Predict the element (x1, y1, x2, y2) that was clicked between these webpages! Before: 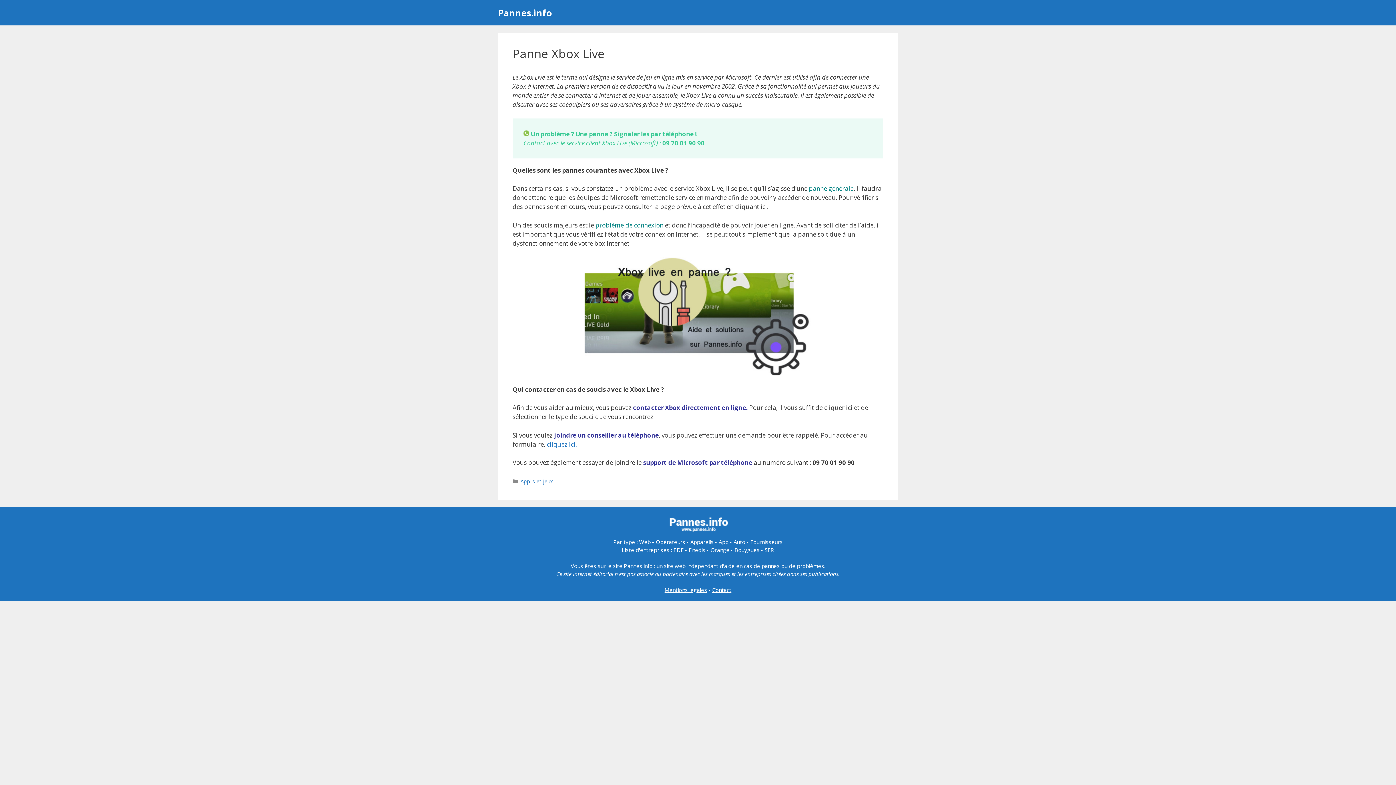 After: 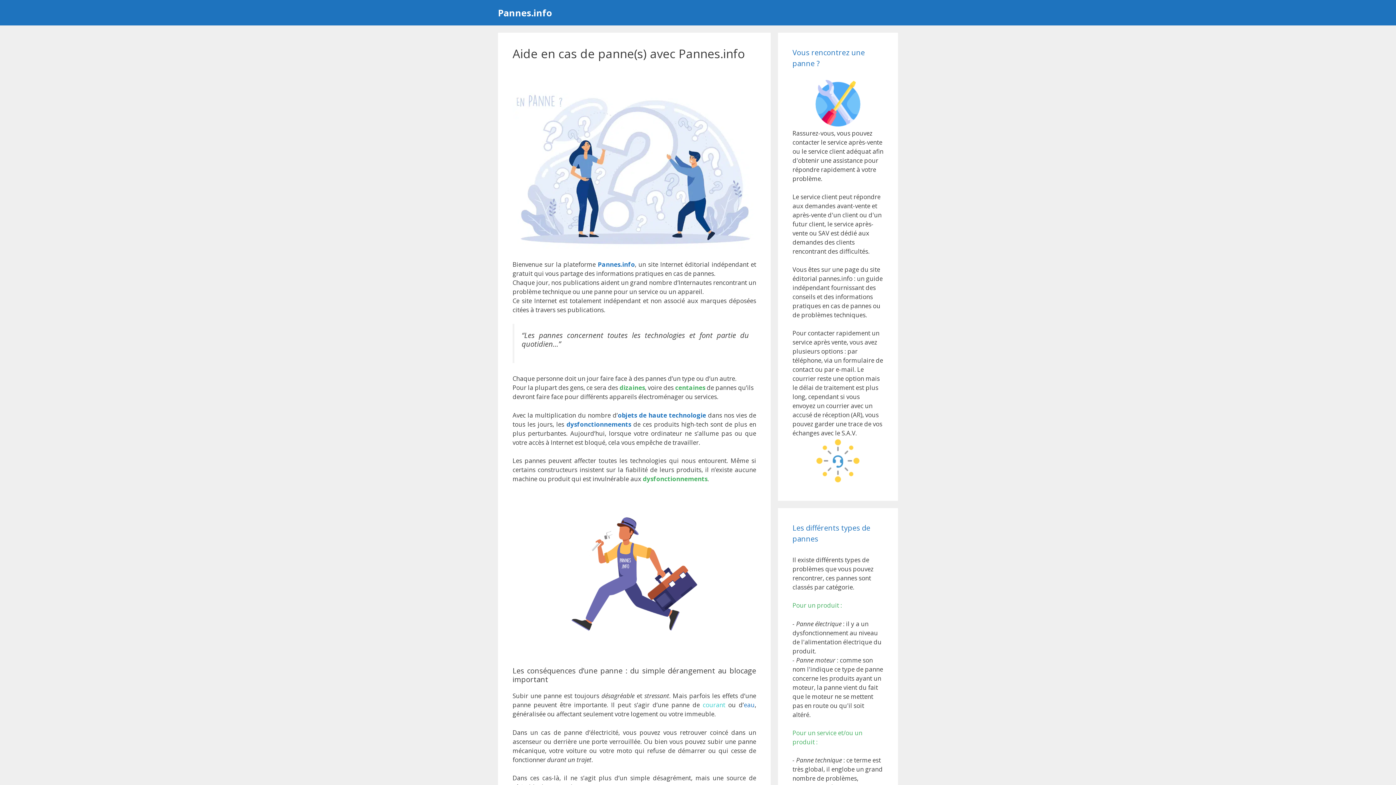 Action: bbox: (498, 6, 552, 18) label: Pannes.info